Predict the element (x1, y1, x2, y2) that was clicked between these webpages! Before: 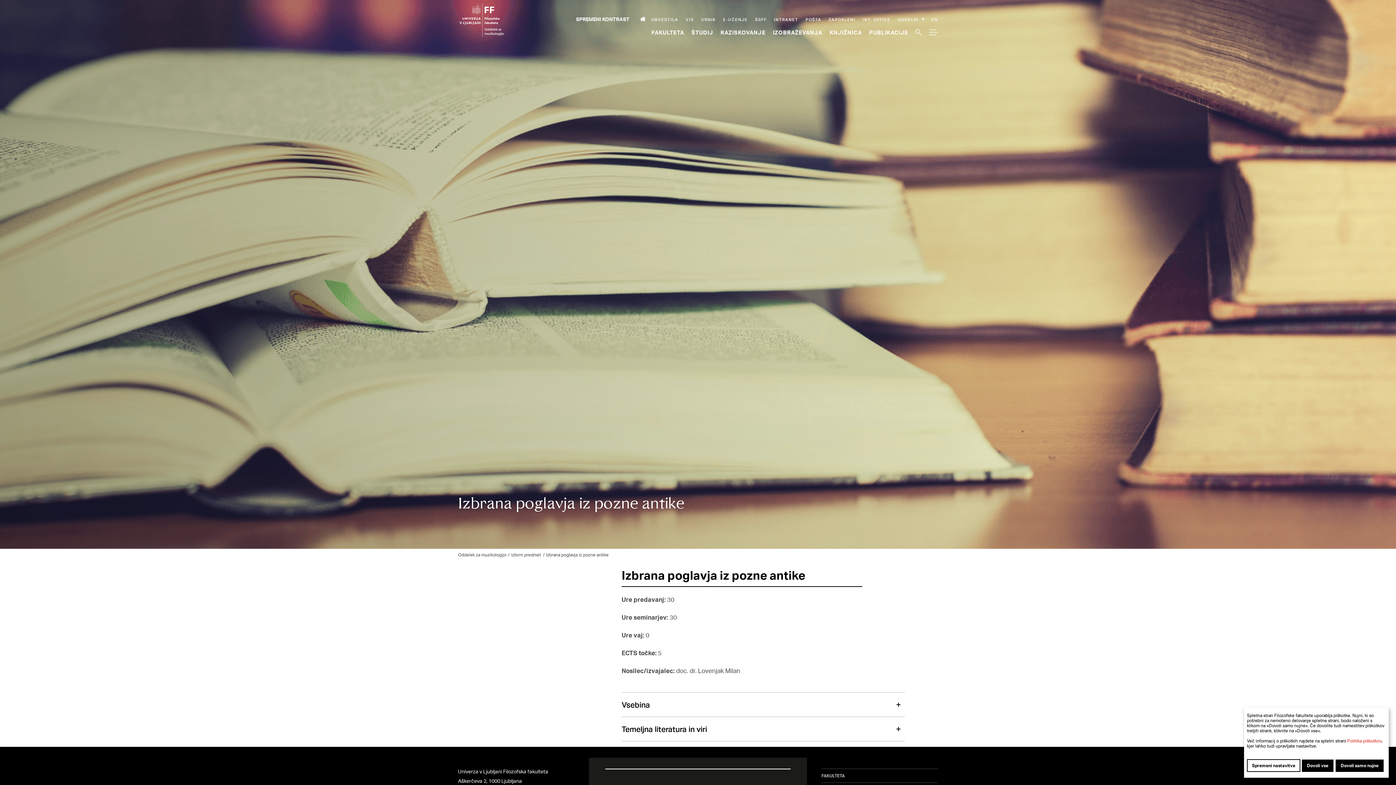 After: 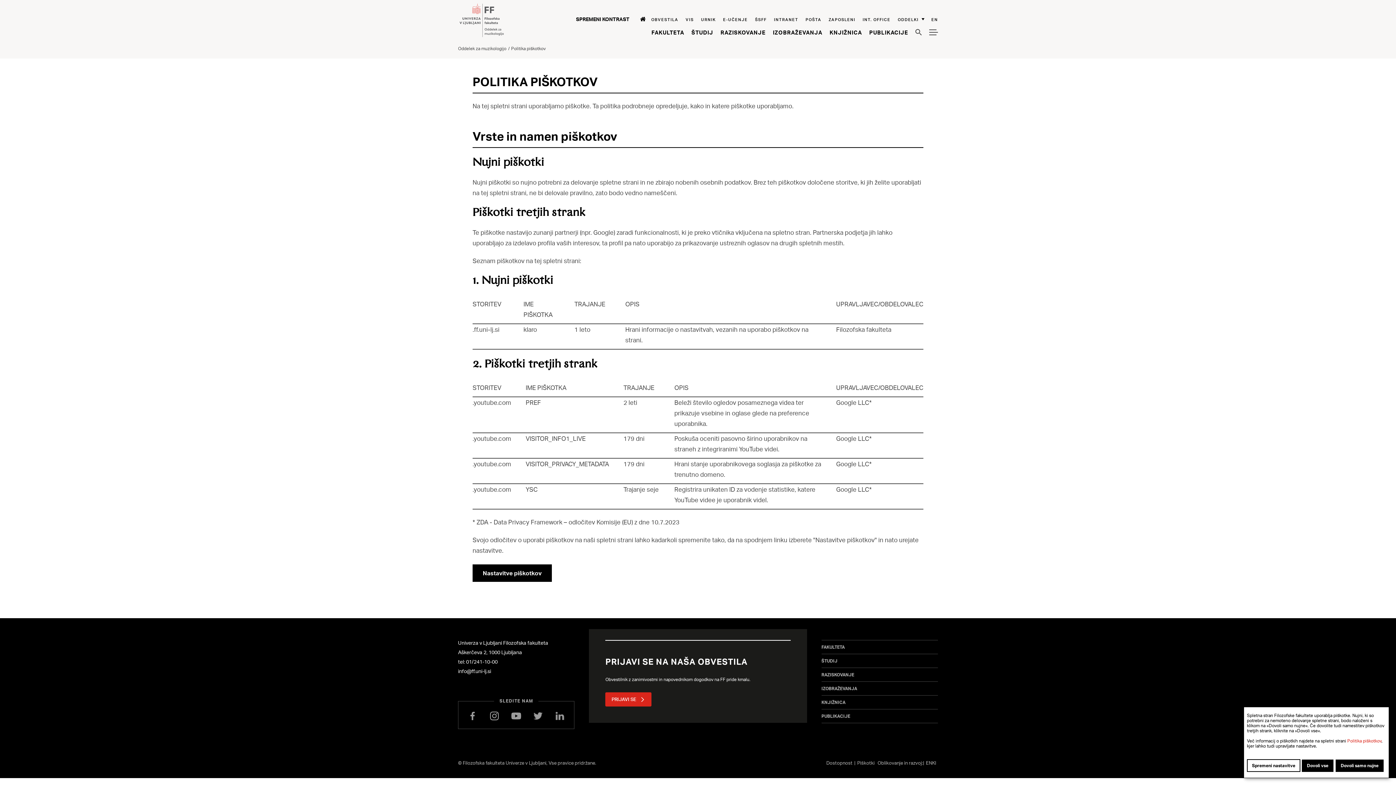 Action: label: Politika piškotkov bbox: (1347, 738, 1381, 744)